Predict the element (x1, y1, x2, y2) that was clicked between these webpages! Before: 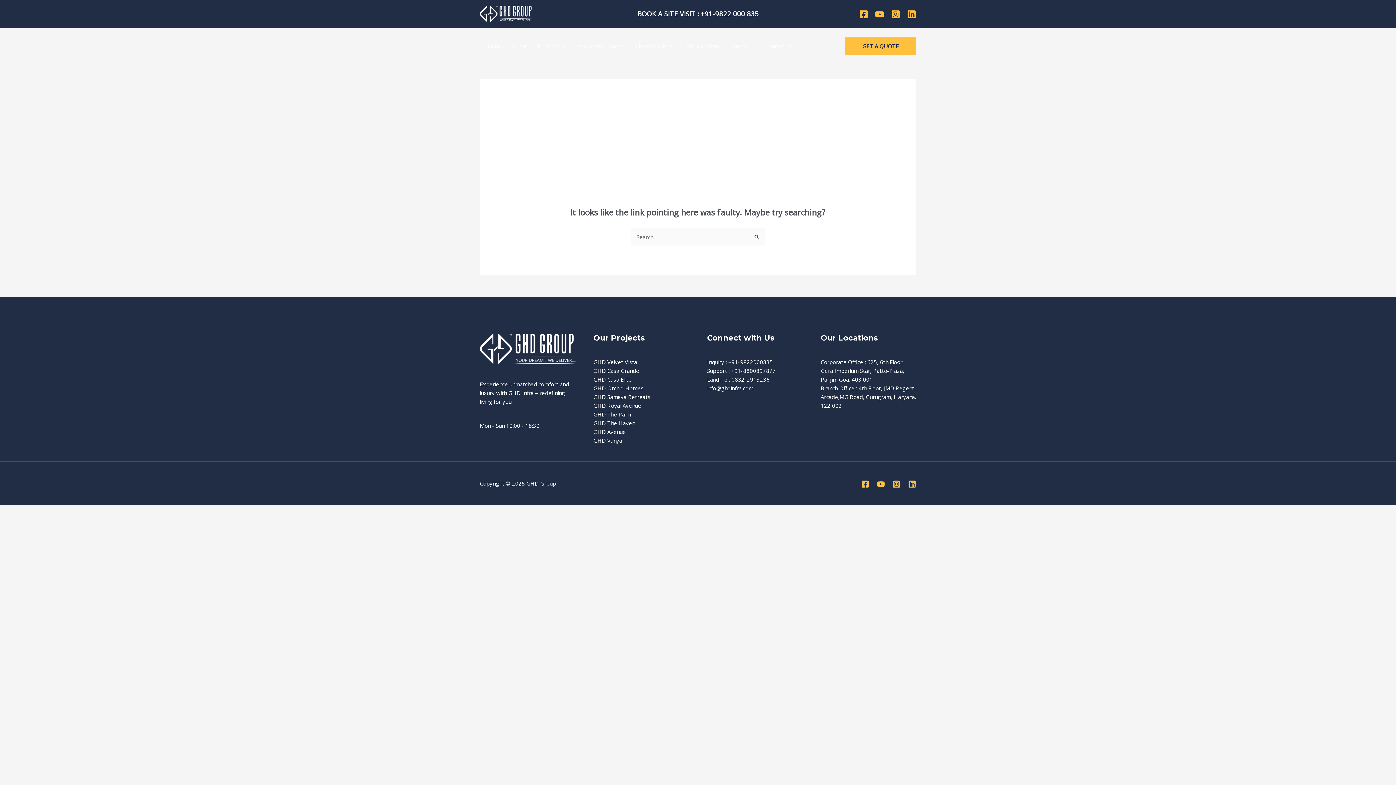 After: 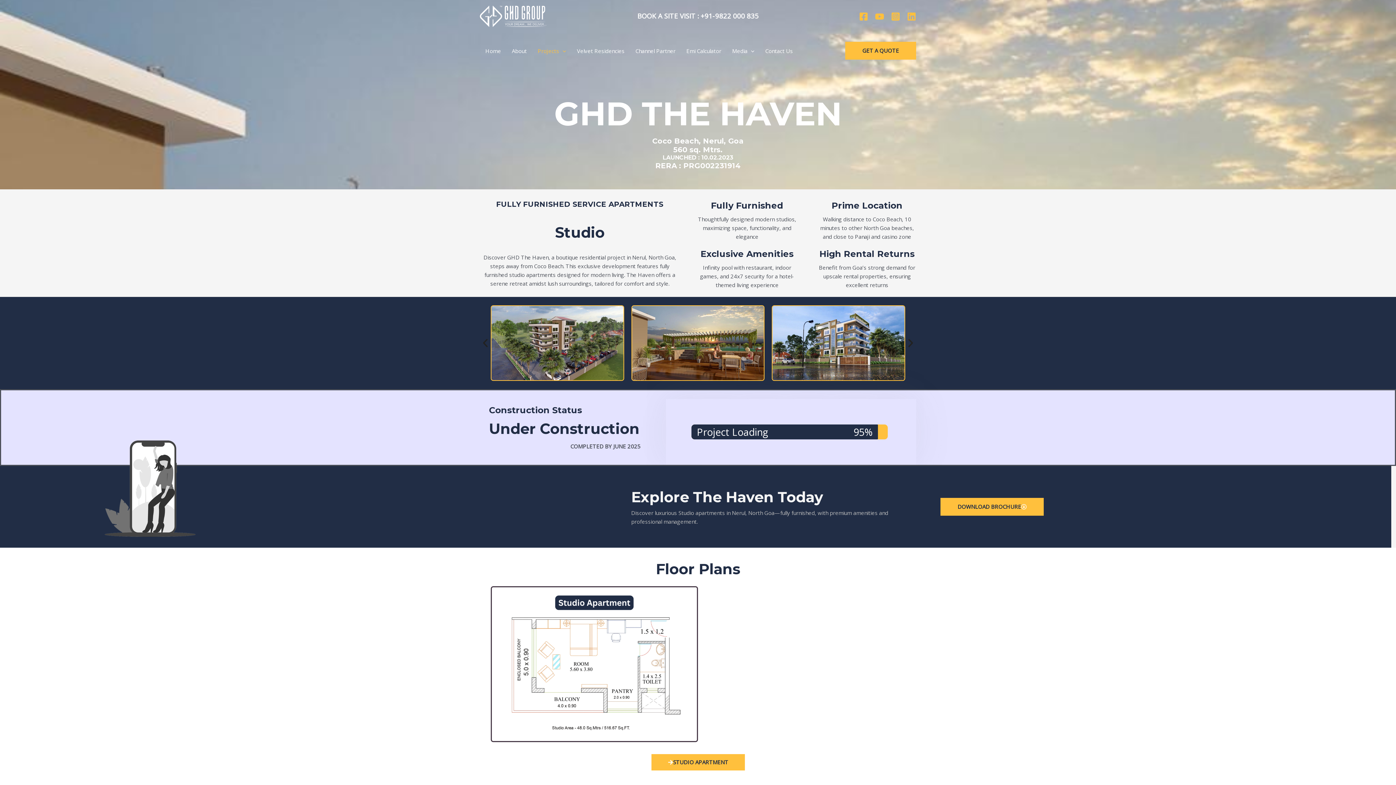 Action: bbox: (593, 419, 635, 426) label: GHD The Haven